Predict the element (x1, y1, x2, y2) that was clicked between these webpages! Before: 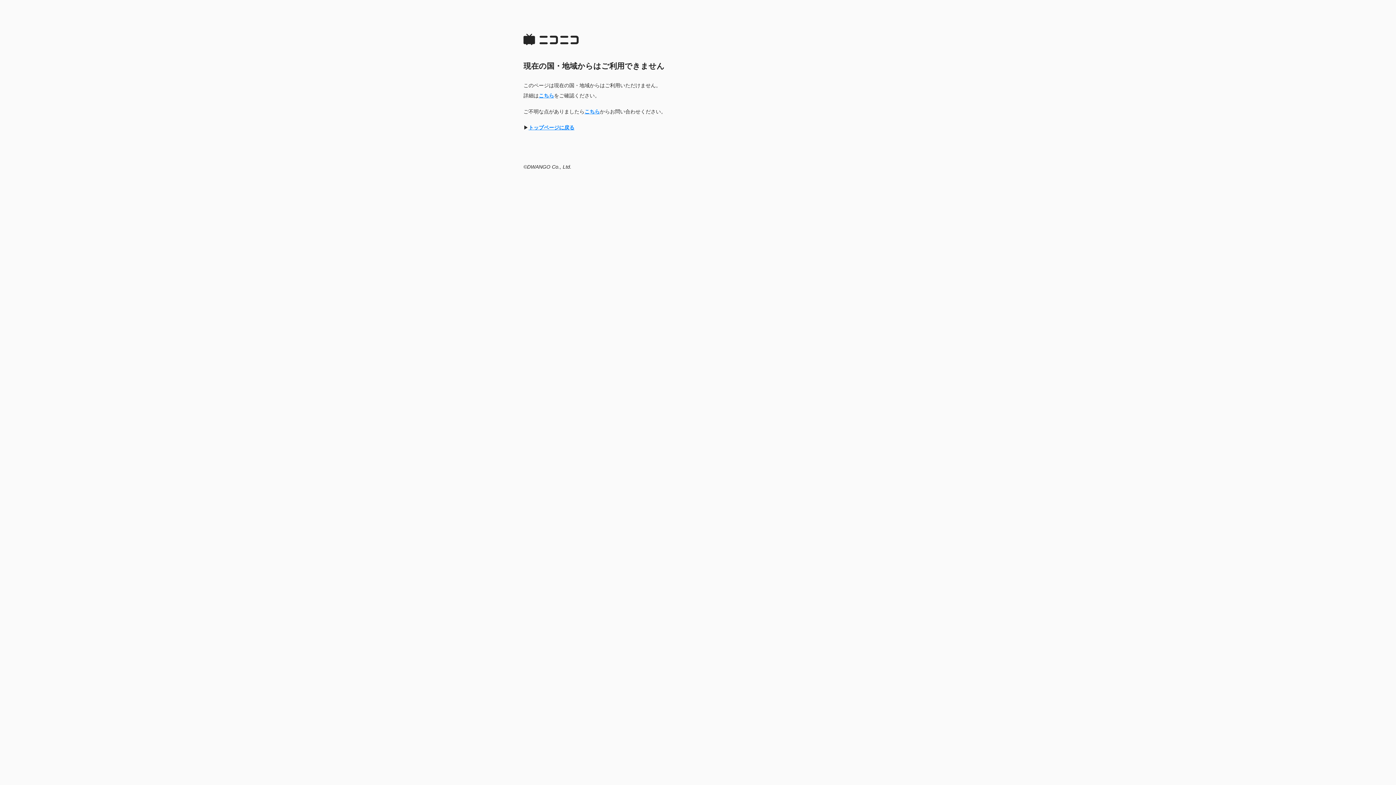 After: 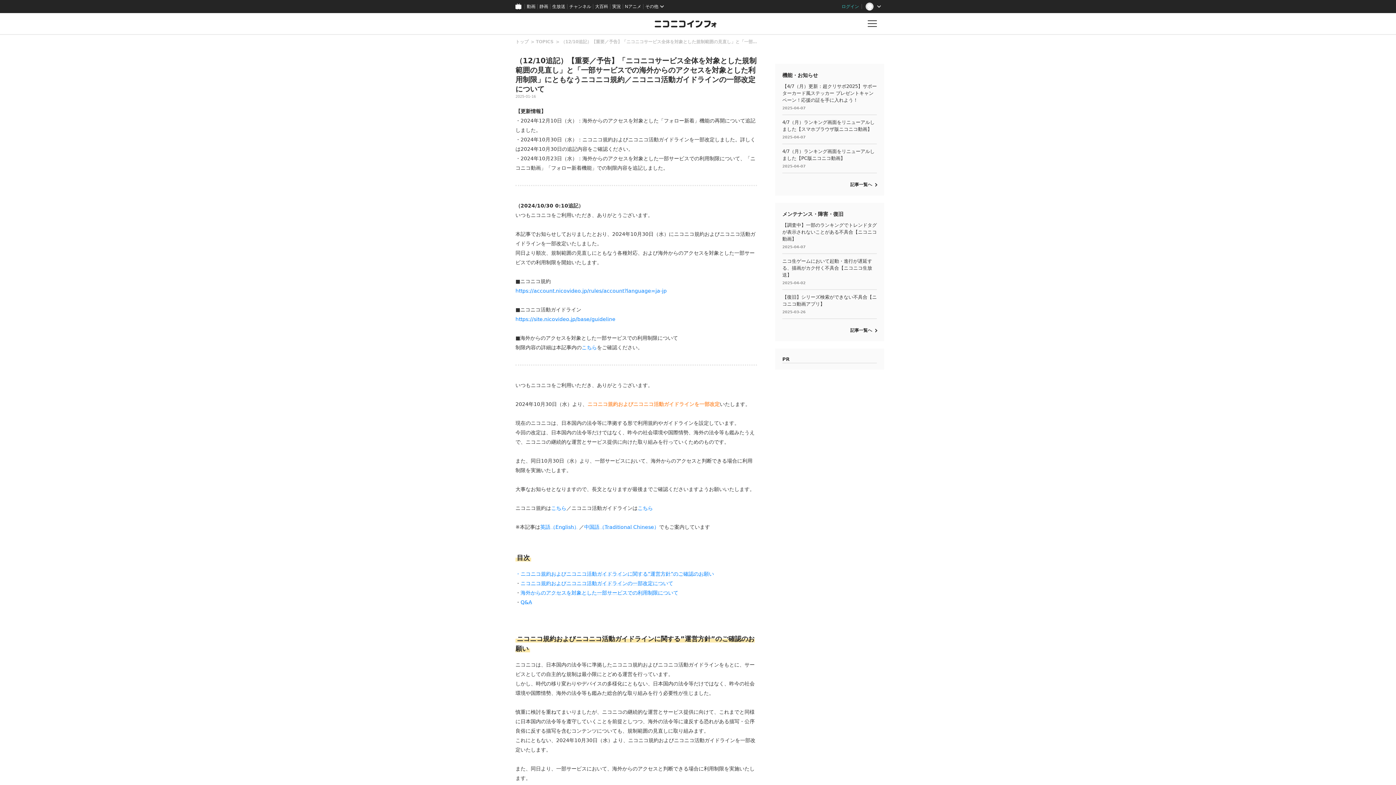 Action: bbox: (538, 92, 554, 98) label: こちら